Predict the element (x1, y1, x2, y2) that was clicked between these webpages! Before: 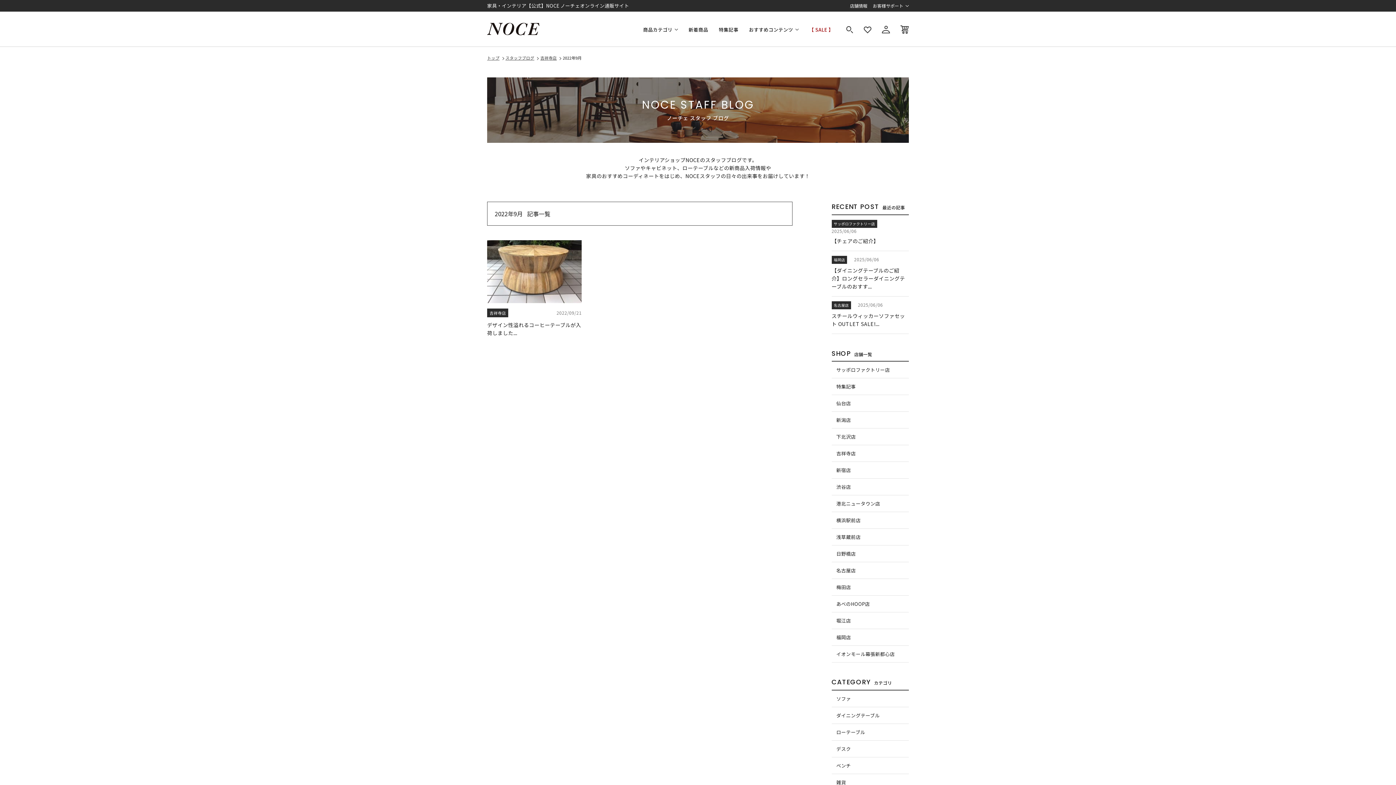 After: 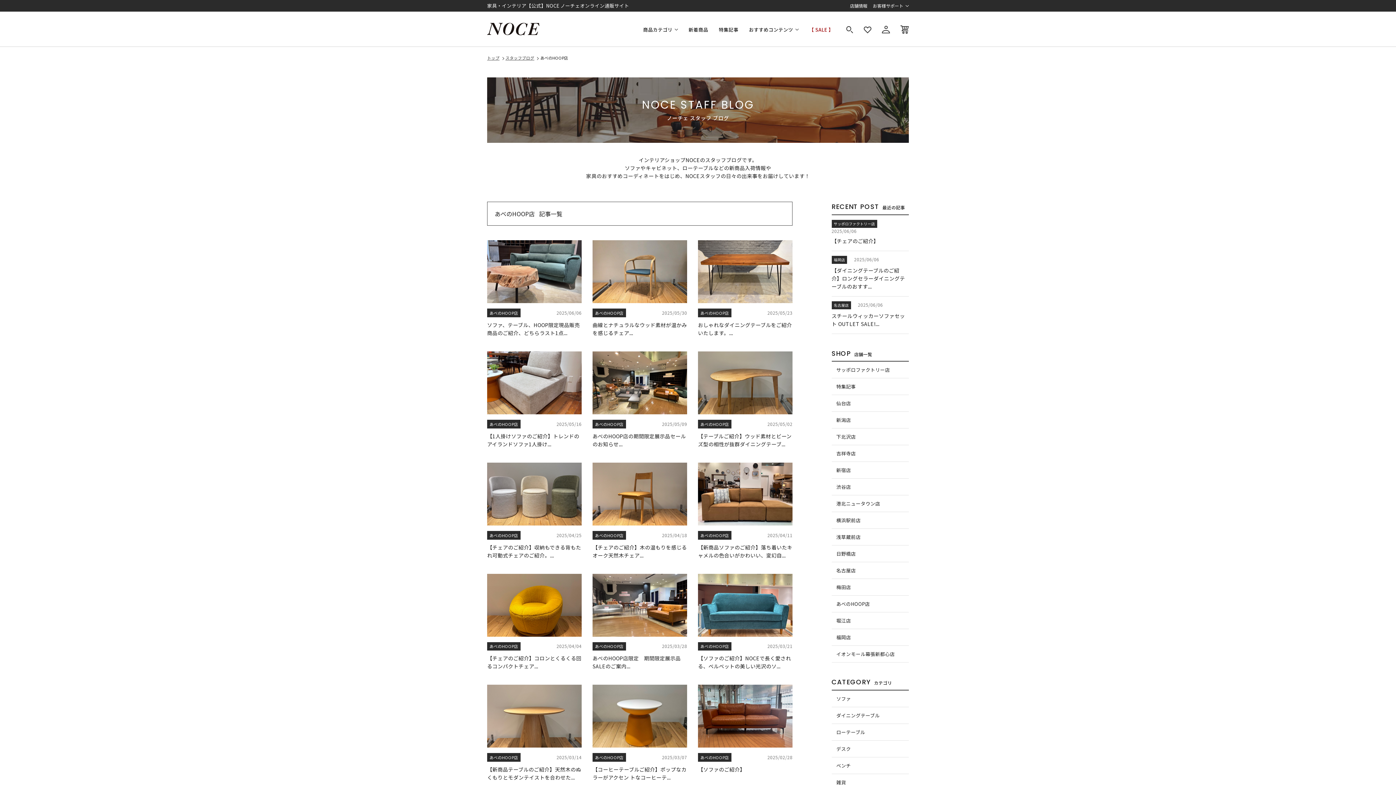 Action: bbox: (831, 596, 909, 612) label: あべのHOOP店